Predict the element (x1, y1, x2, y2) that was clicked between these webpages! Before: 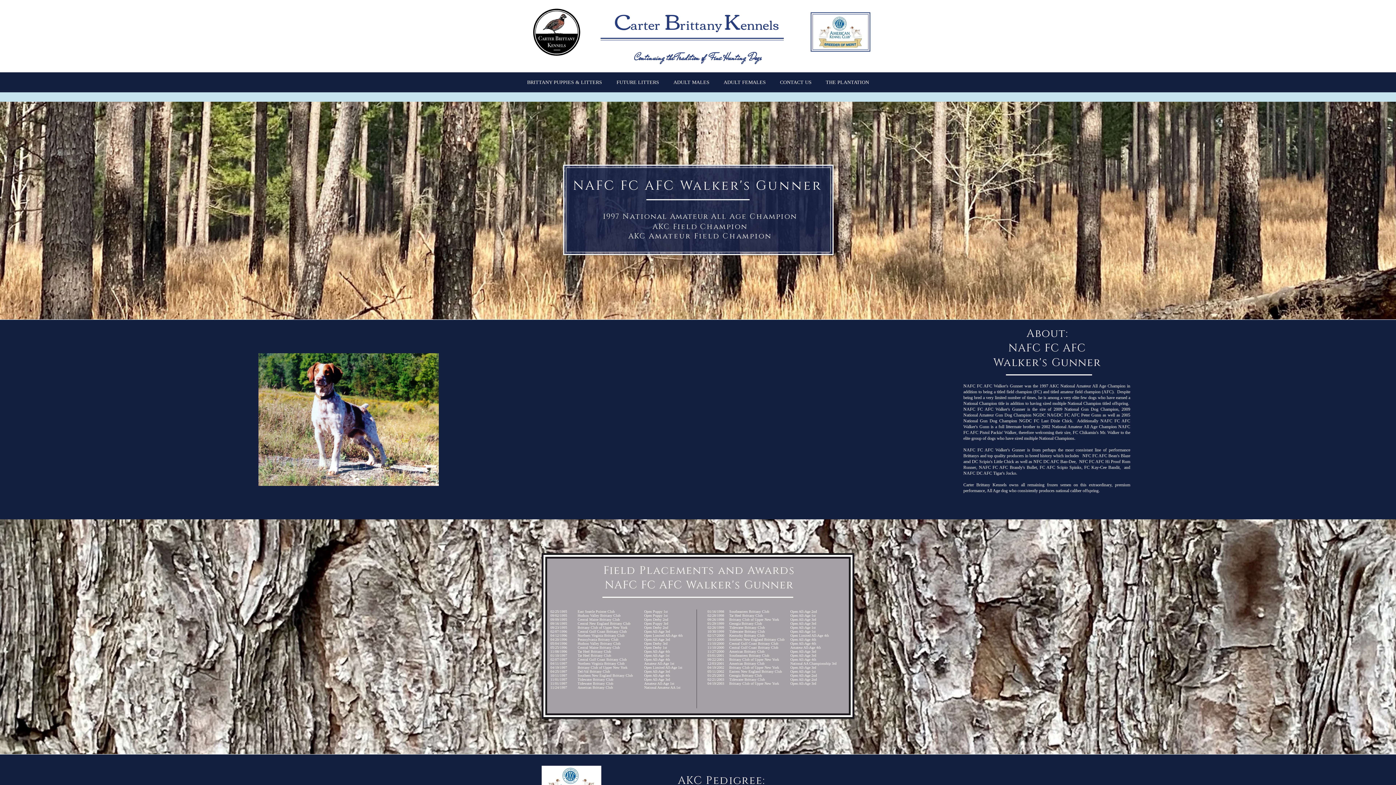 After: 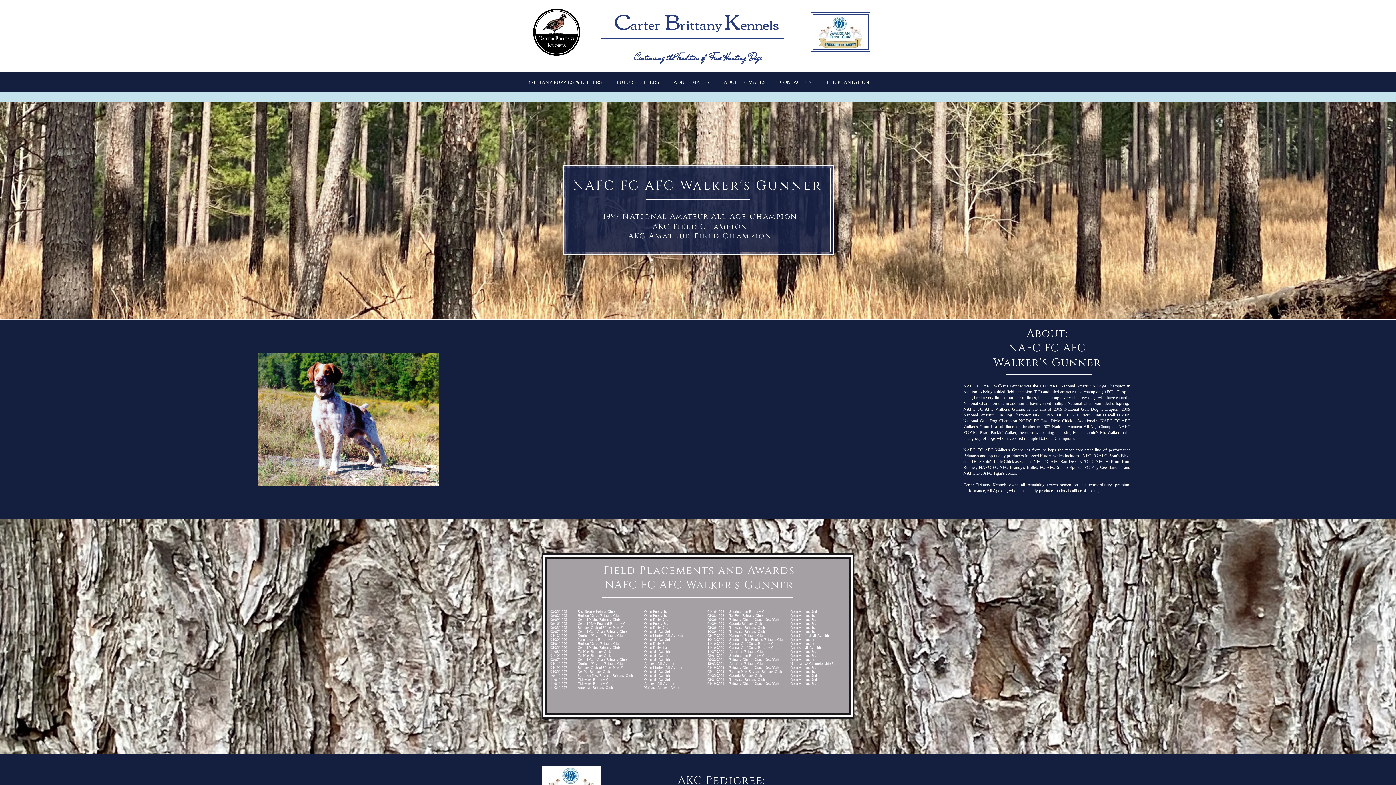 Action: bbox: (520, 76, 609, 88) label: BRITTANY PUPPIES & LITTERS